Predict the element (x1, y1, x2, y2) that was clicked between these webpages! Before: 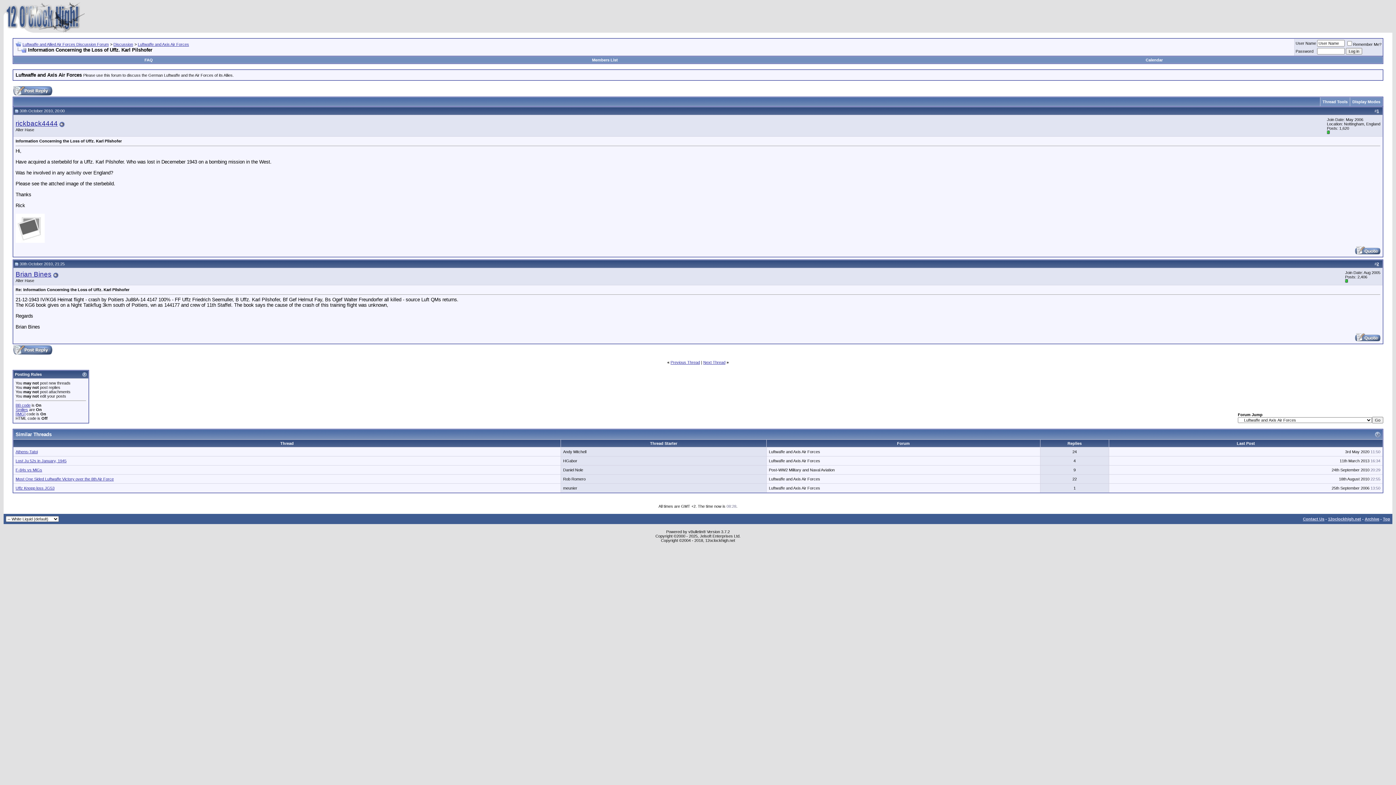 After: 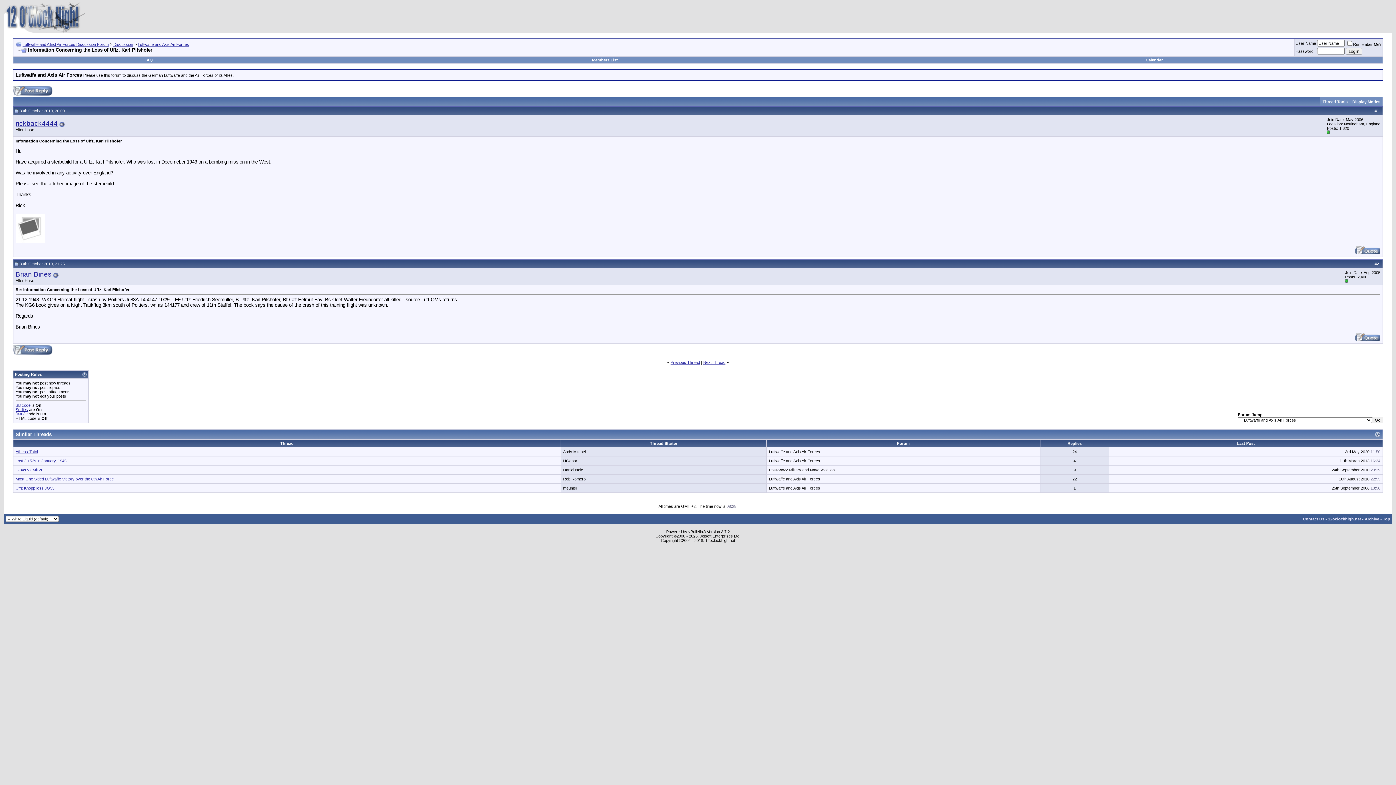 Action: bbox: (14, 108, 18, 113)